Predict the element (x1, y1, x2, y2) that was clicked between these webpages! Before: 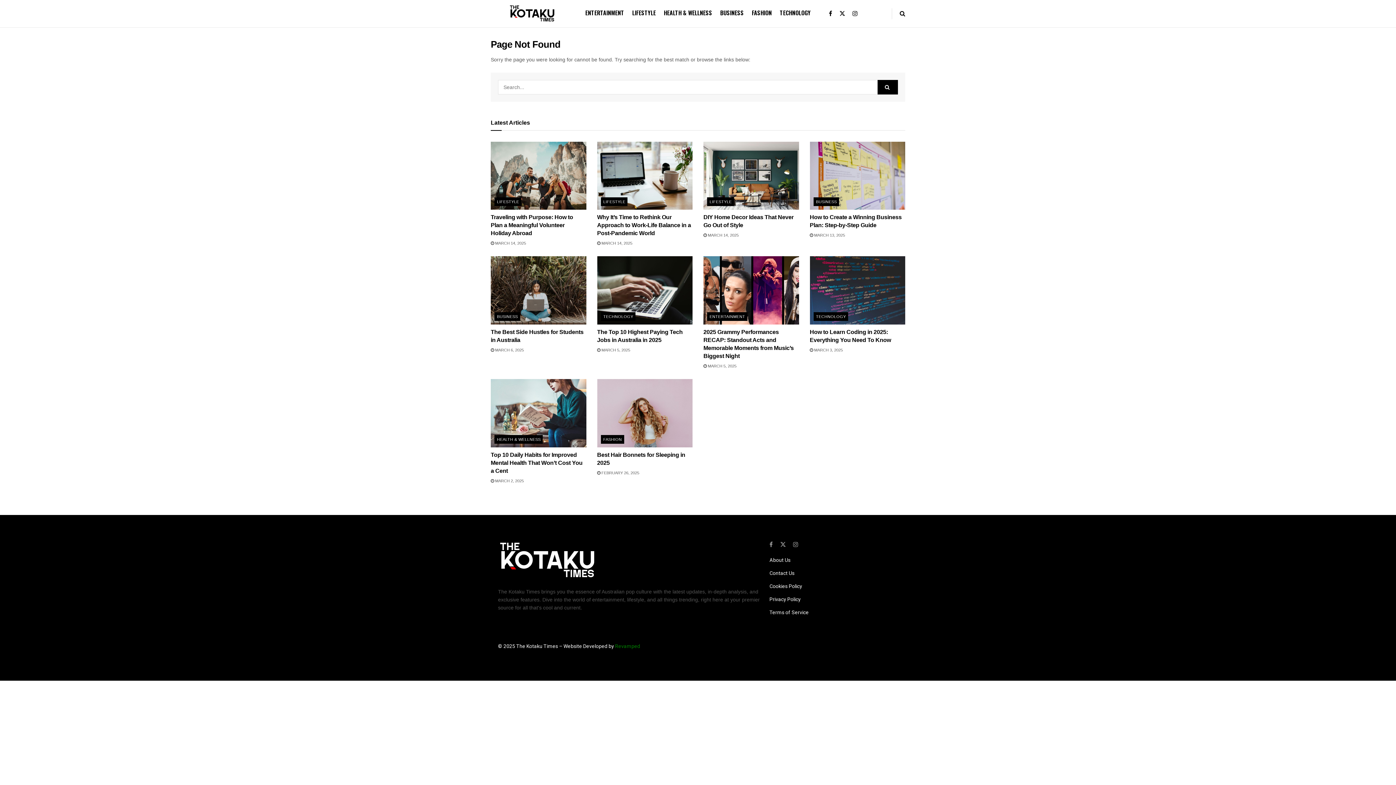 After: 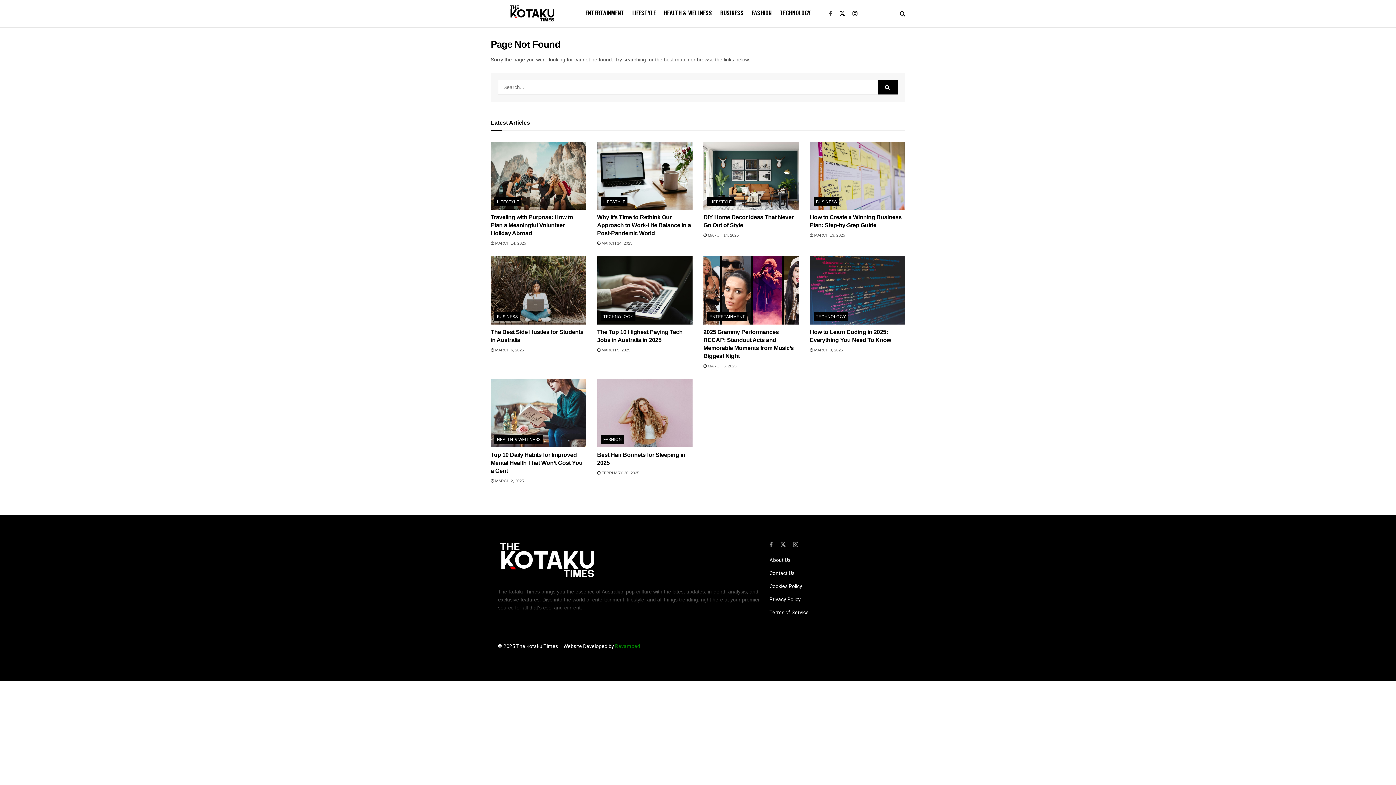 Action: bbox: (829, 0, 832, 27) label: Find us on Facebook